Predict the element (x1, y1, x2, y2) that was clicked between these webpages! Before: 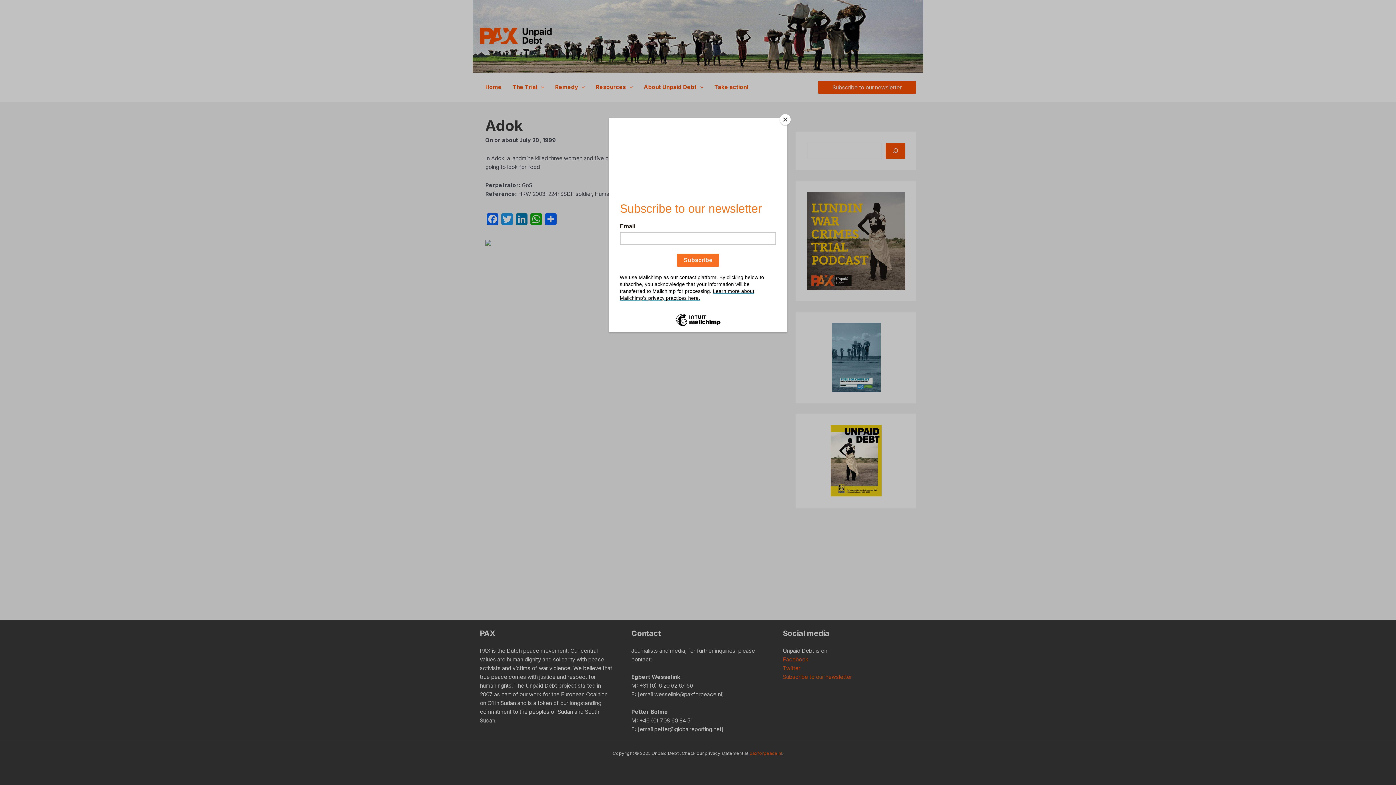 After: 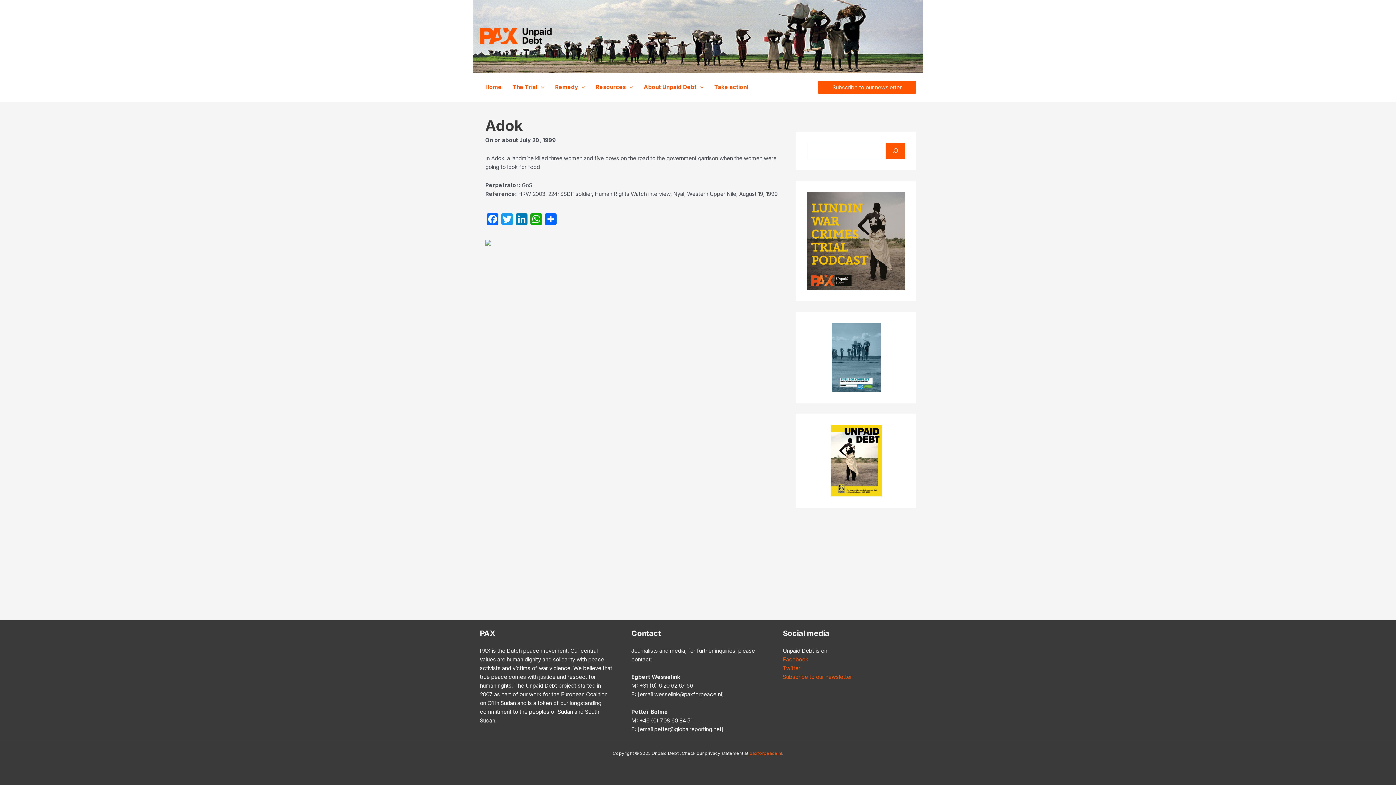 Action: bbox: (780, 114, 790, 125) label: Close